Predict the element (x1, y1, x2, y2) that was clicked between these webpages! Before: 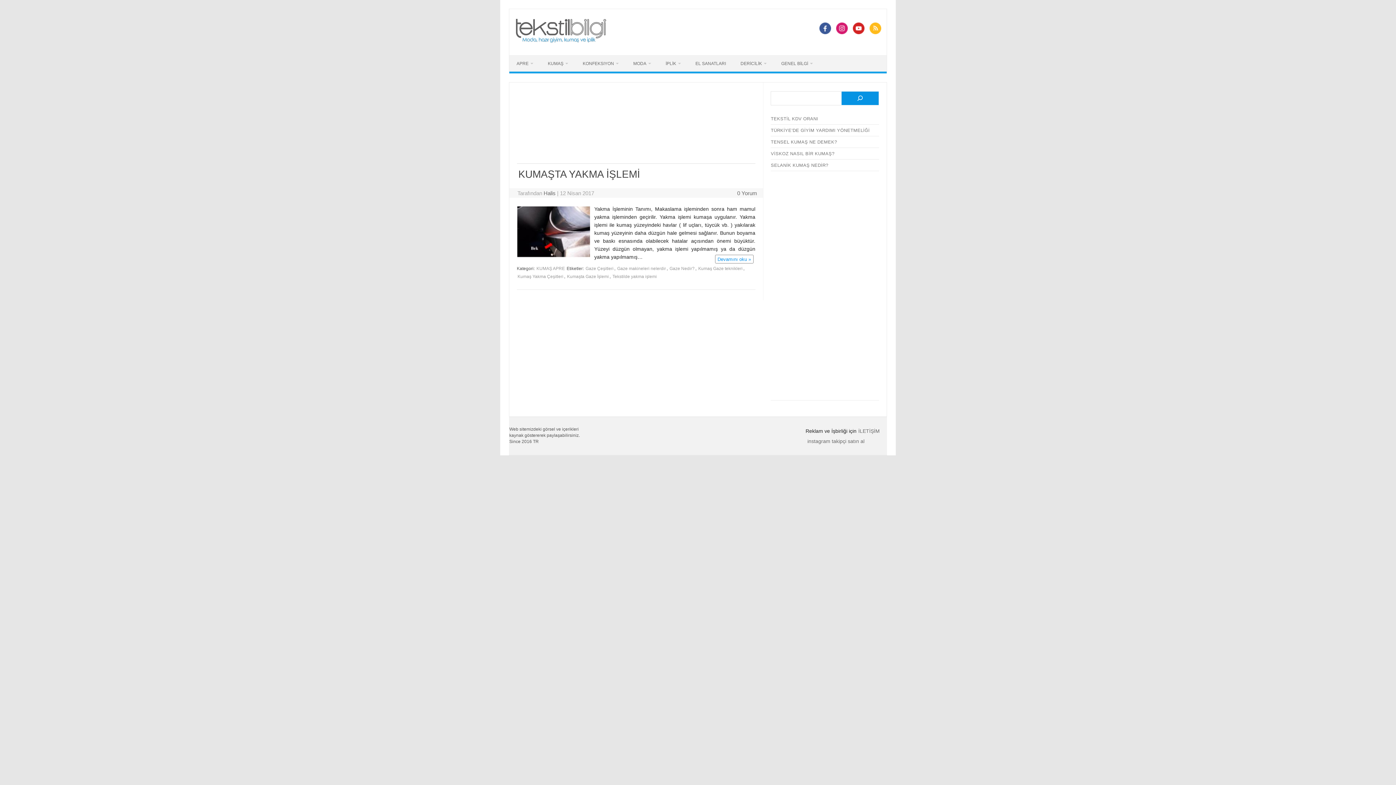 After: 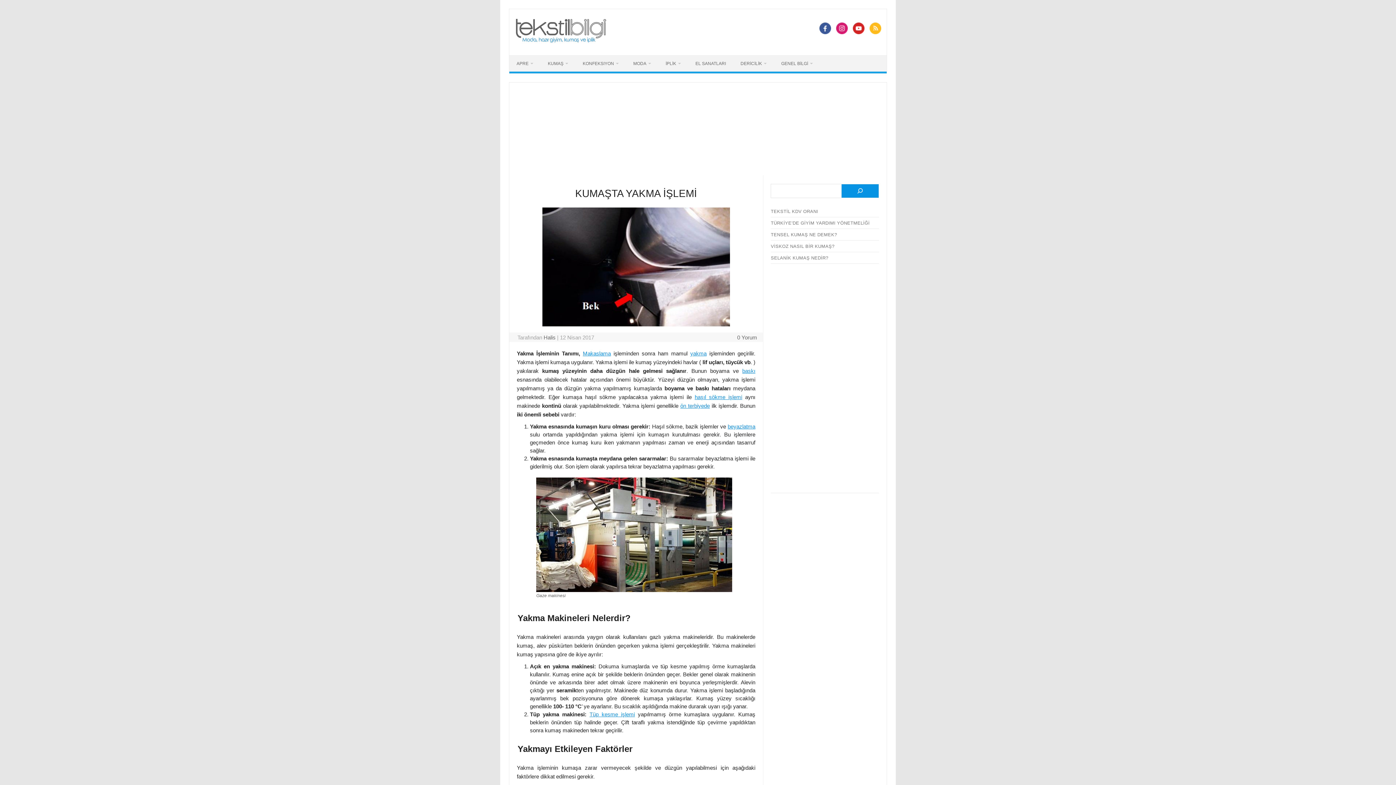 Action: label: KUMAŞTA YAKMA İŞLEMİ bbox: (518, 168, 640, 179)